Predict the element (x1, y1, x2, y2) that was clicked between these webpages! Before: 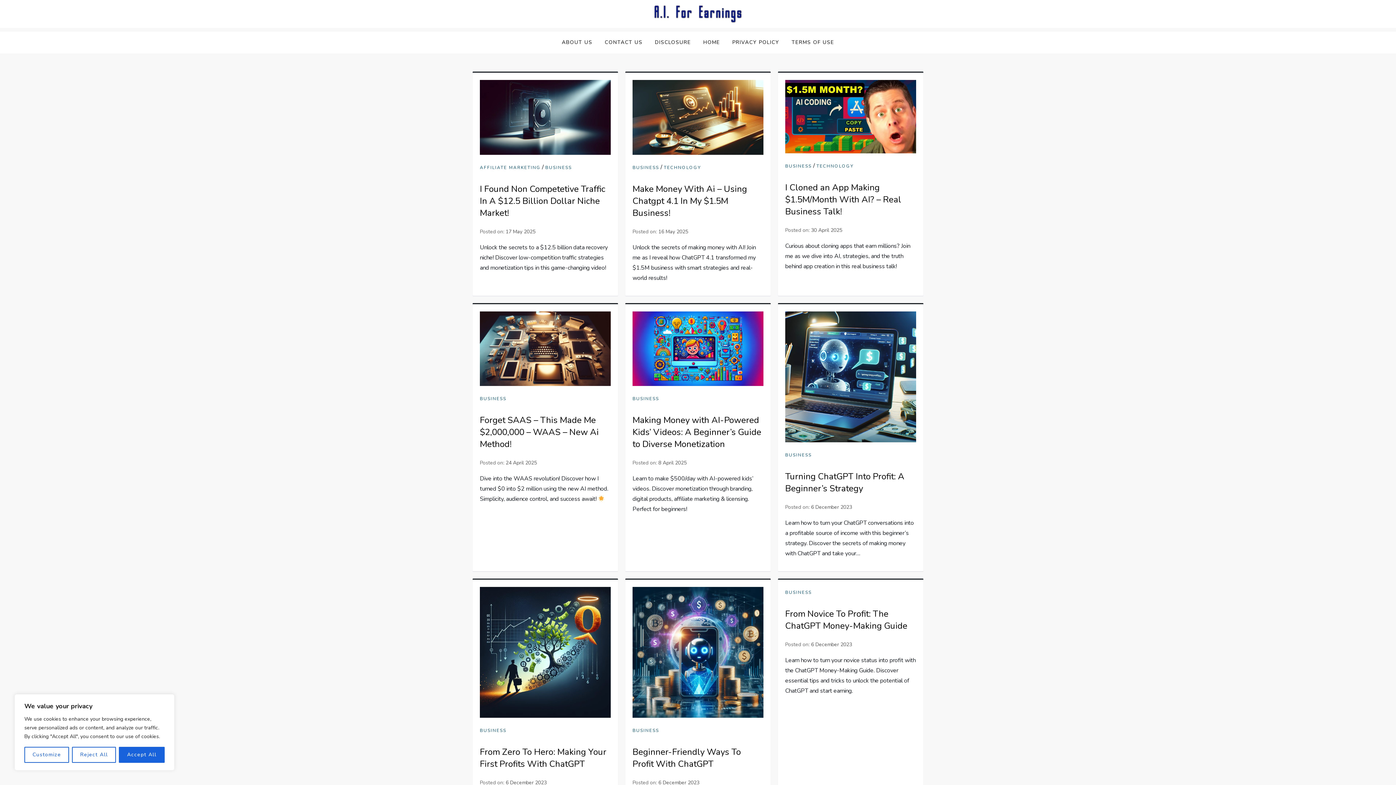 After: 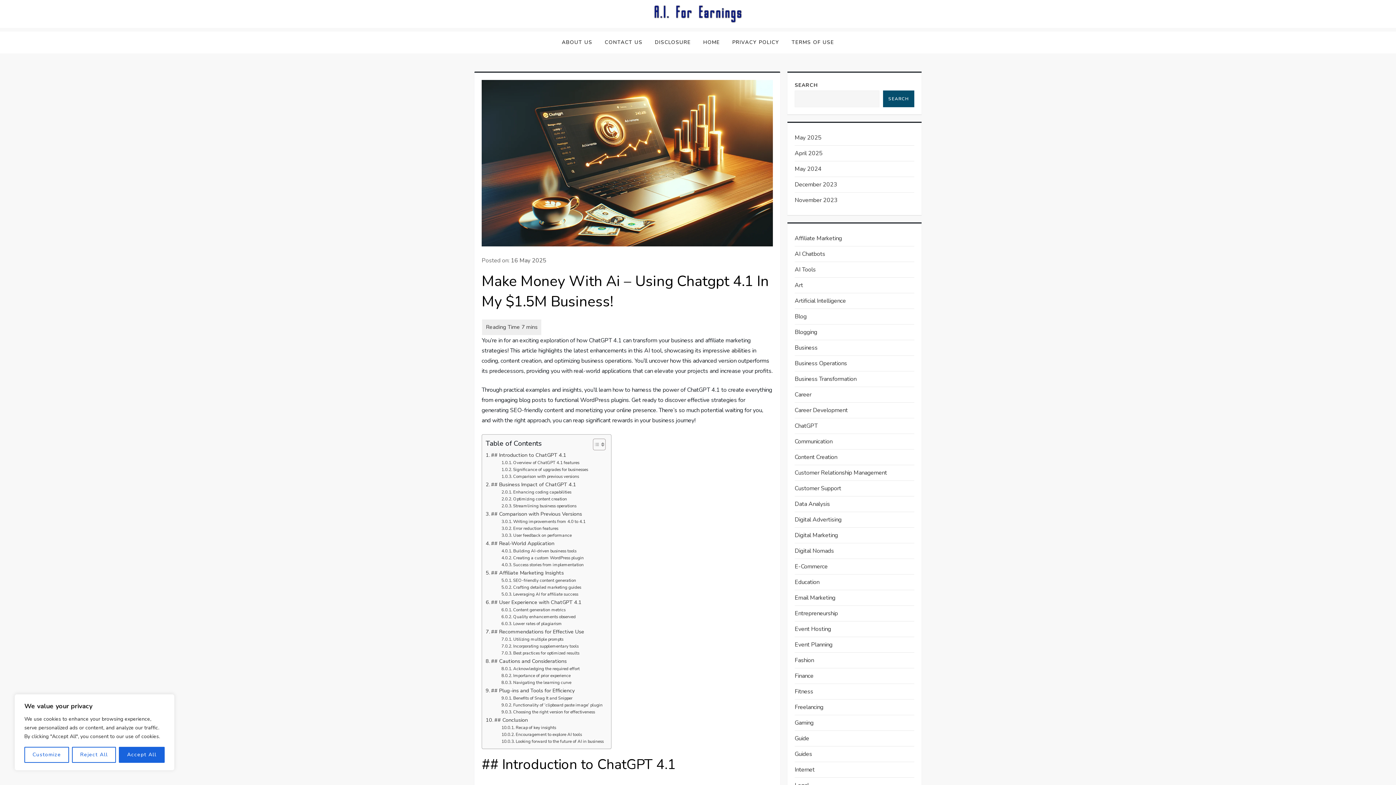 Action: bbox: (632, 183, 747, 218) label: Make Money With Ai – Using Chatgpt 4.1 In My $1.5M Business!